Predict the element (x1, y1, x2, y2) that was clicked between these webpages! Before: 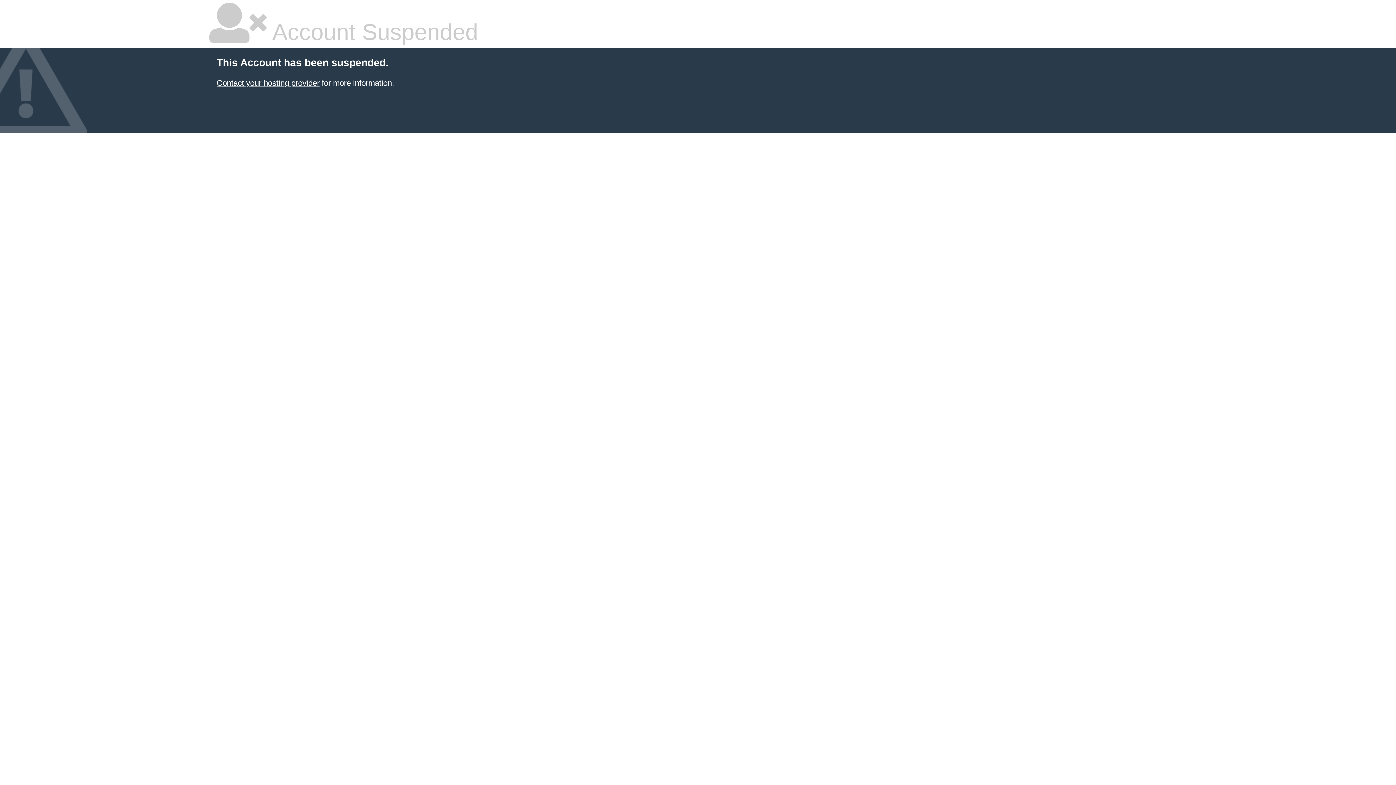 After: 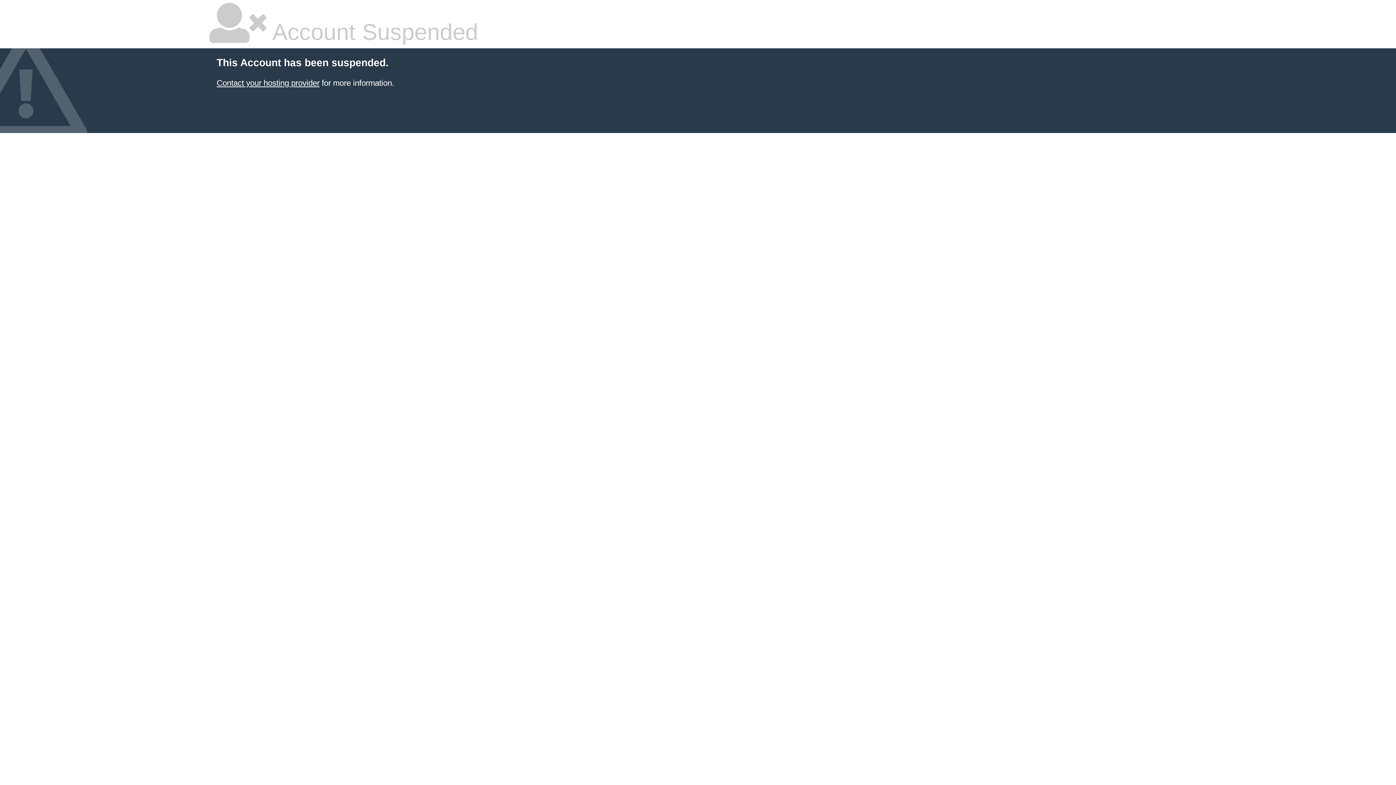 Action: label: Contact your hosting provider bbox: (216, 78, 319, 87)